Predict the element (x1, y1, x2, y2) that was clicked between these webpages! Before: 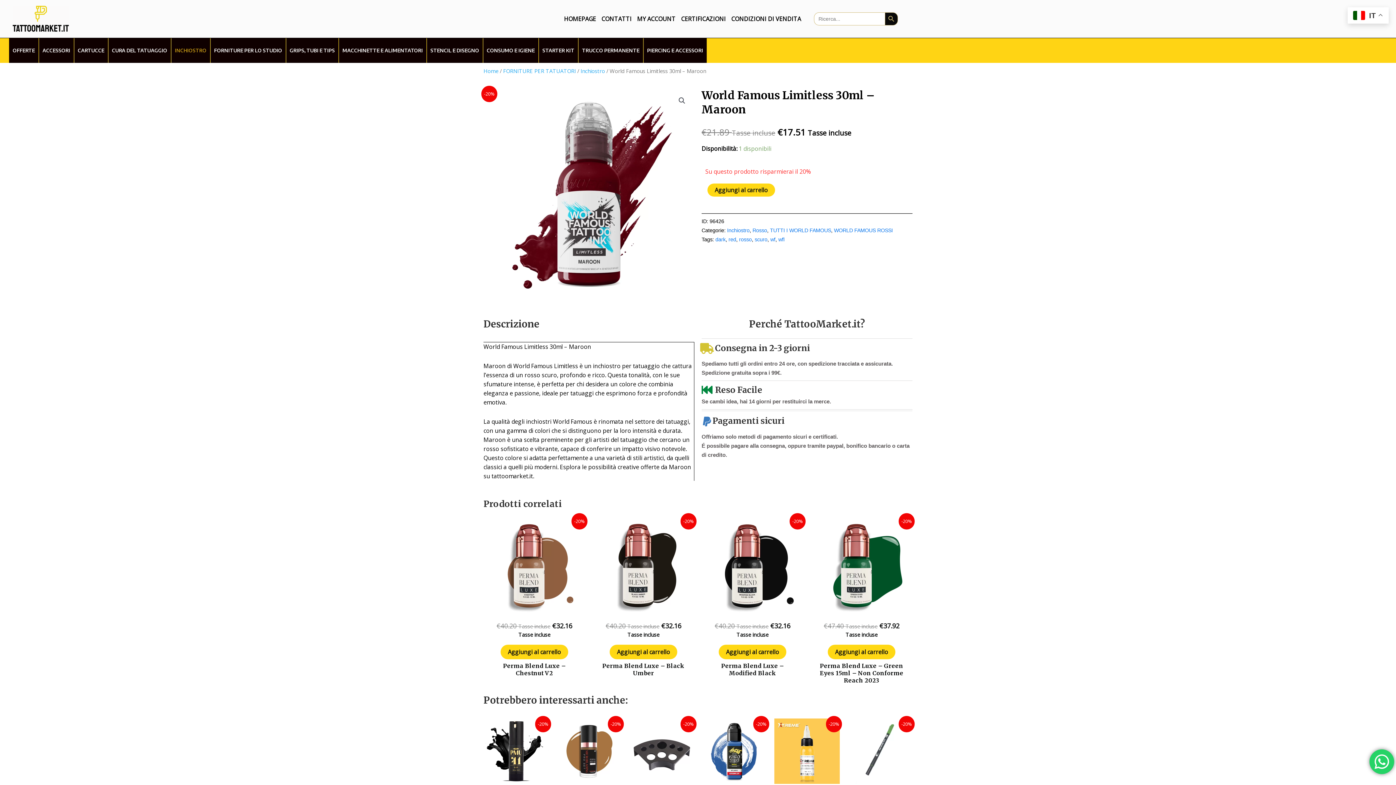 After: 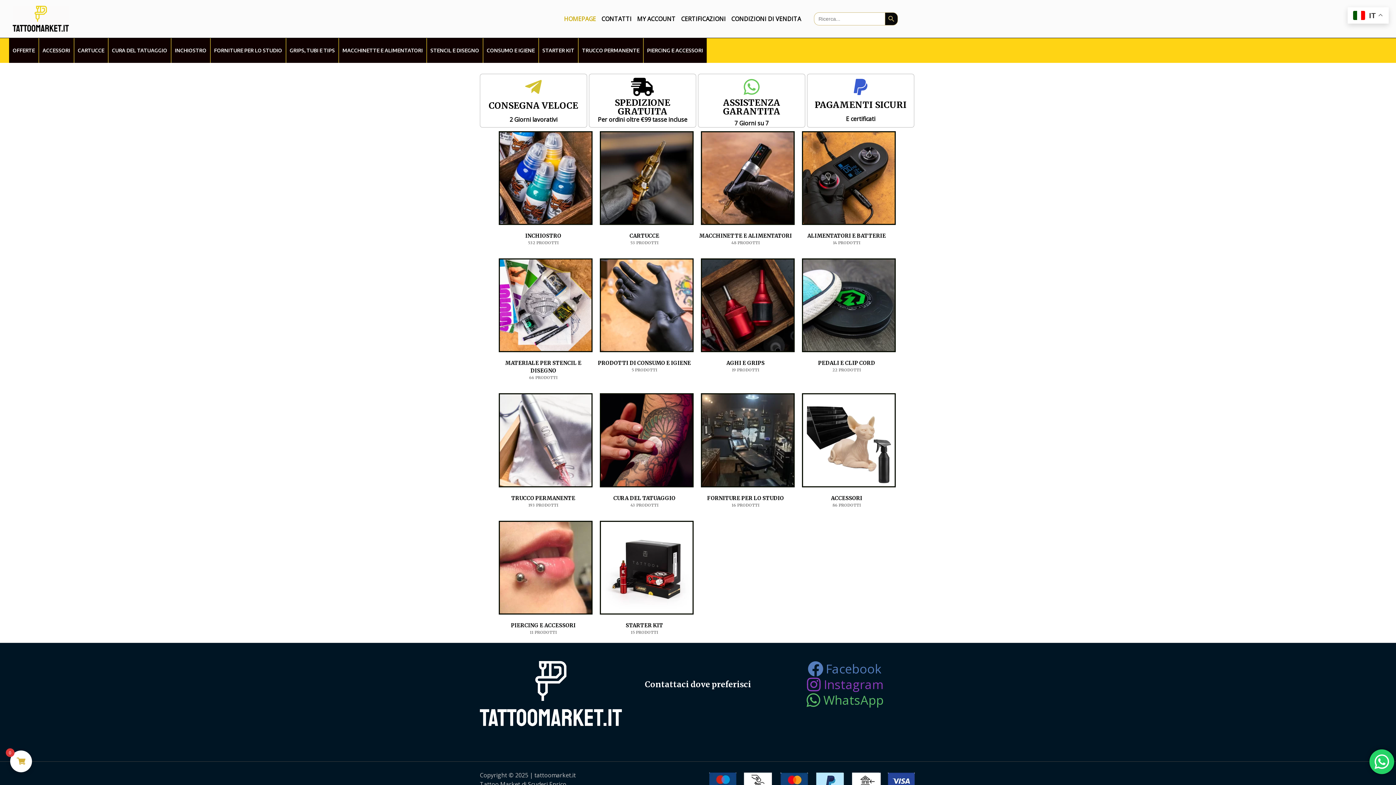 Action: bbox: (560, 6, 598, 31) label: HOMEPAGE